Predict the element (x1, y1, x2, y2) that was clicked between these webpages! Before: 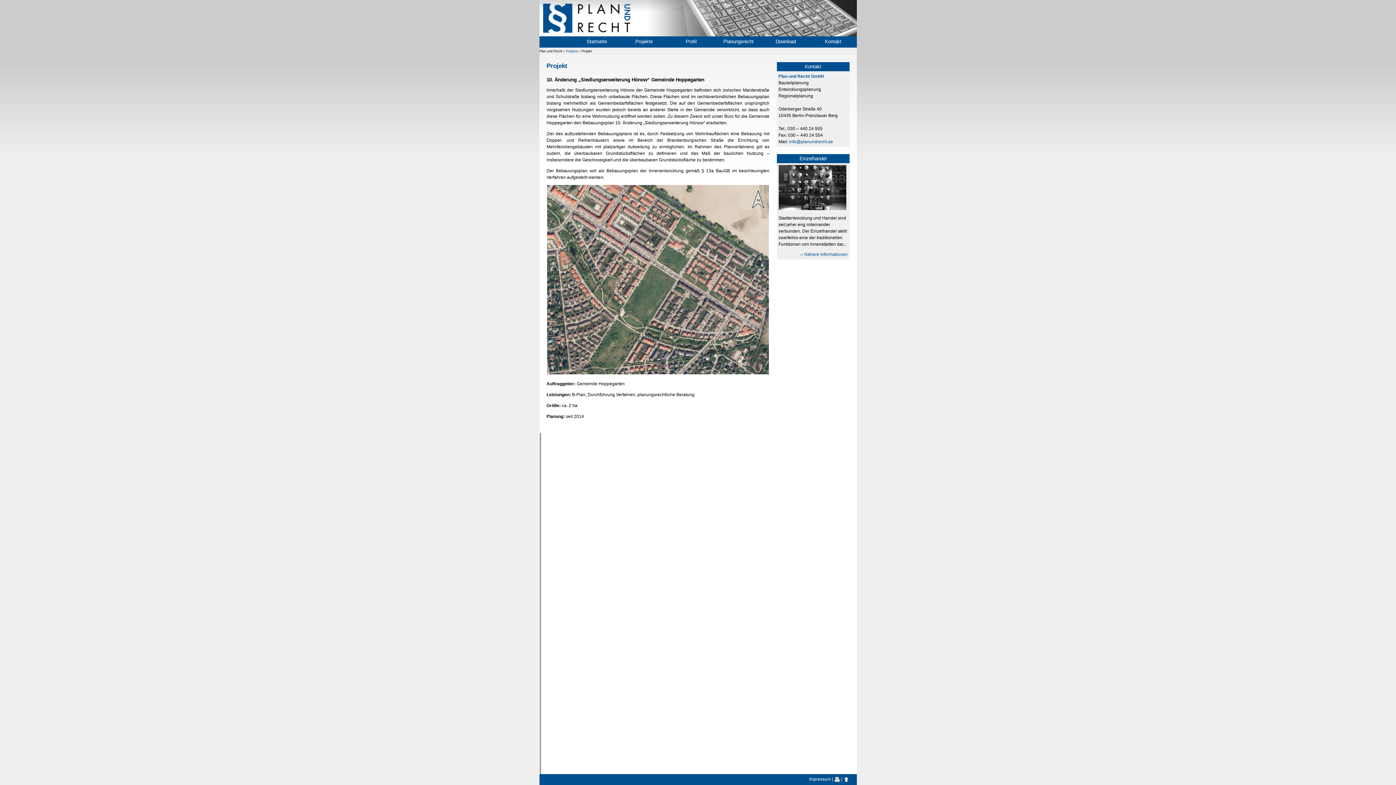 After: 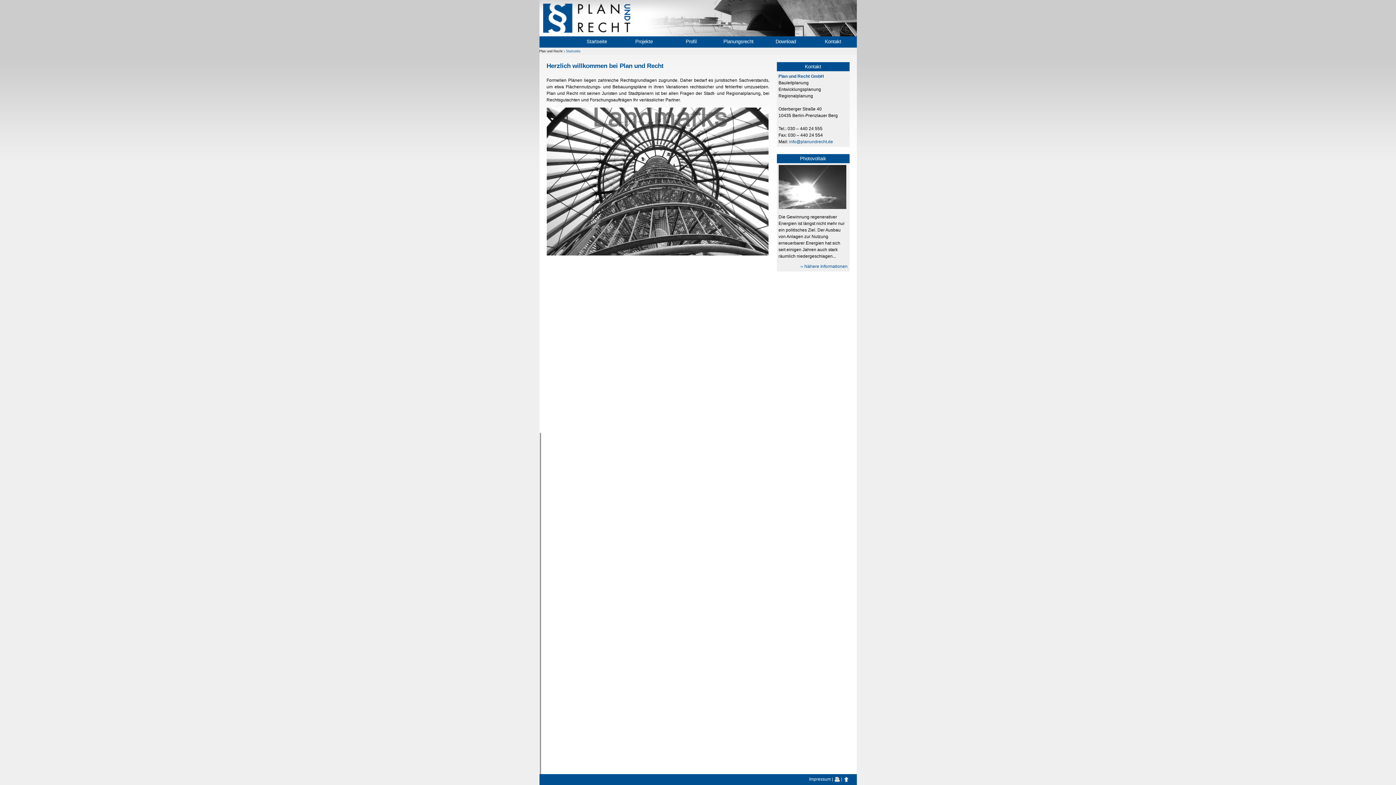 Action: label: Startseite bbox: (573, 36, 620, 47)